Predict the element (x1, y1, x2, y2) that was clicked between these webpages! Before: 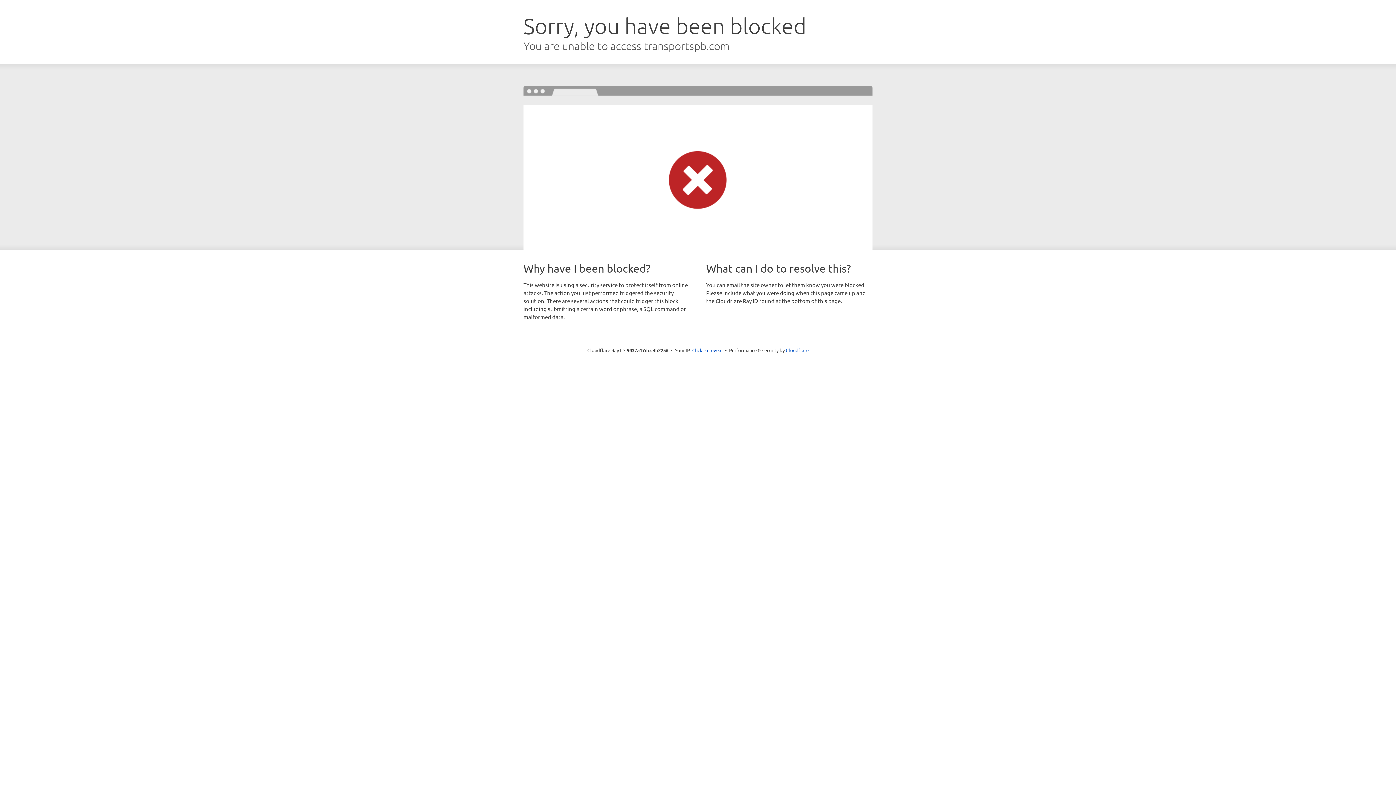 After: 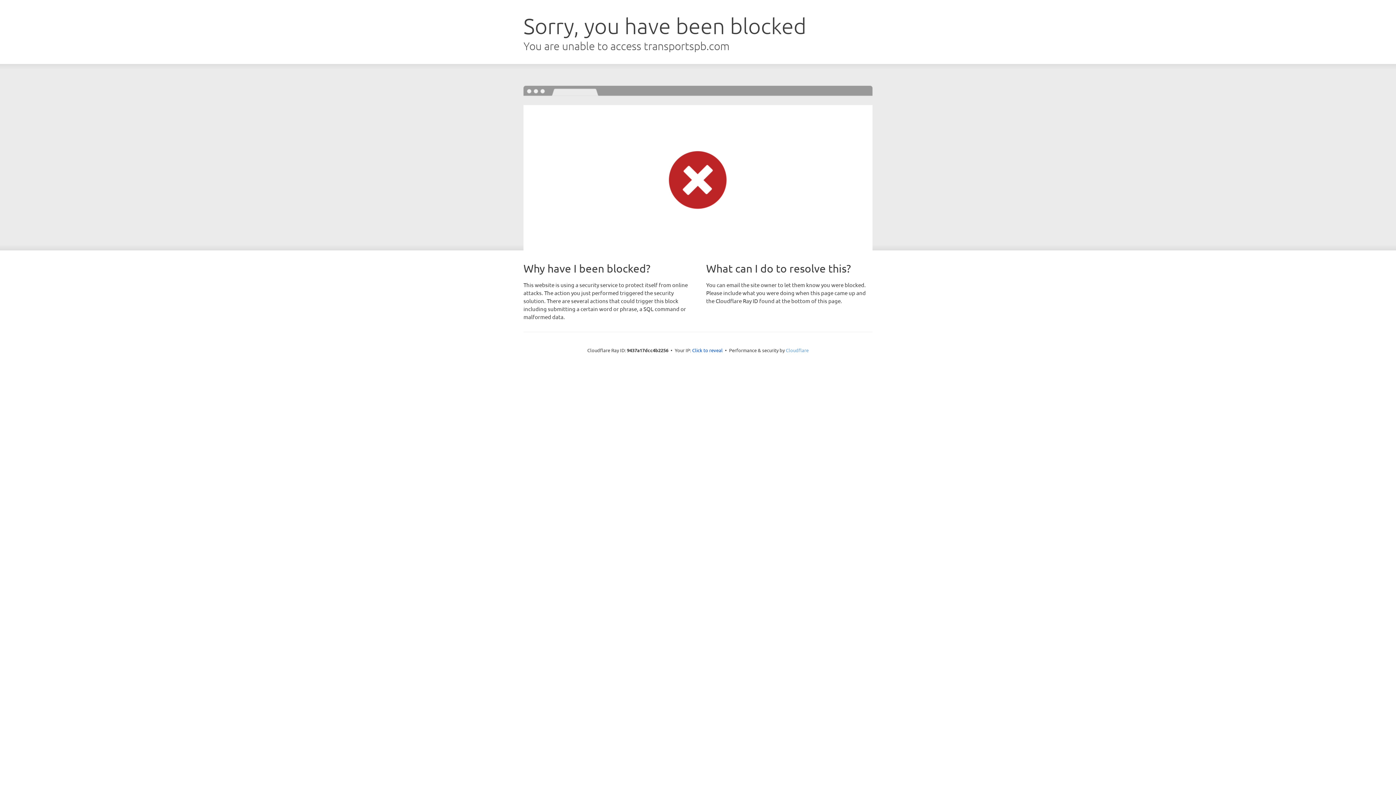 Action: label: Cloudflare bbox: (786, 347, 808, 353)